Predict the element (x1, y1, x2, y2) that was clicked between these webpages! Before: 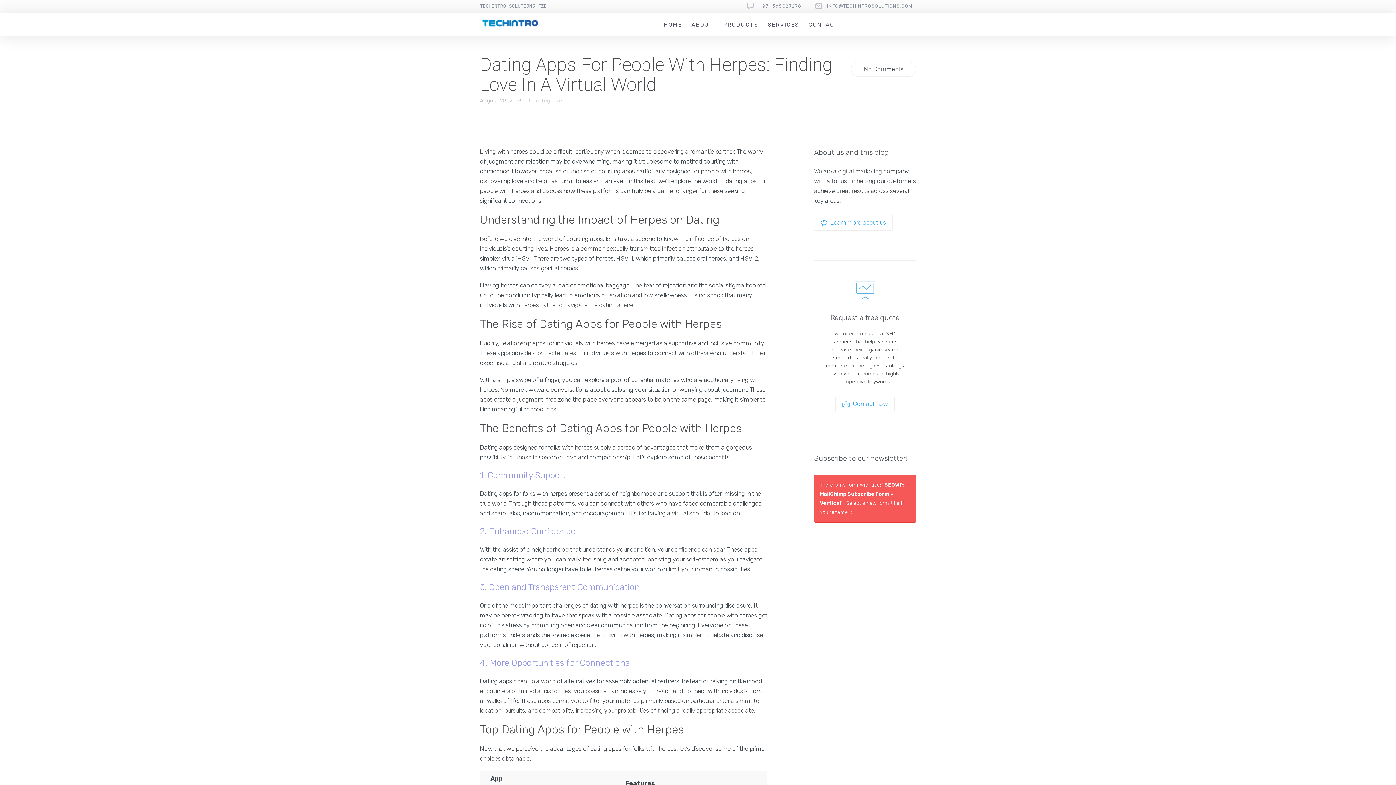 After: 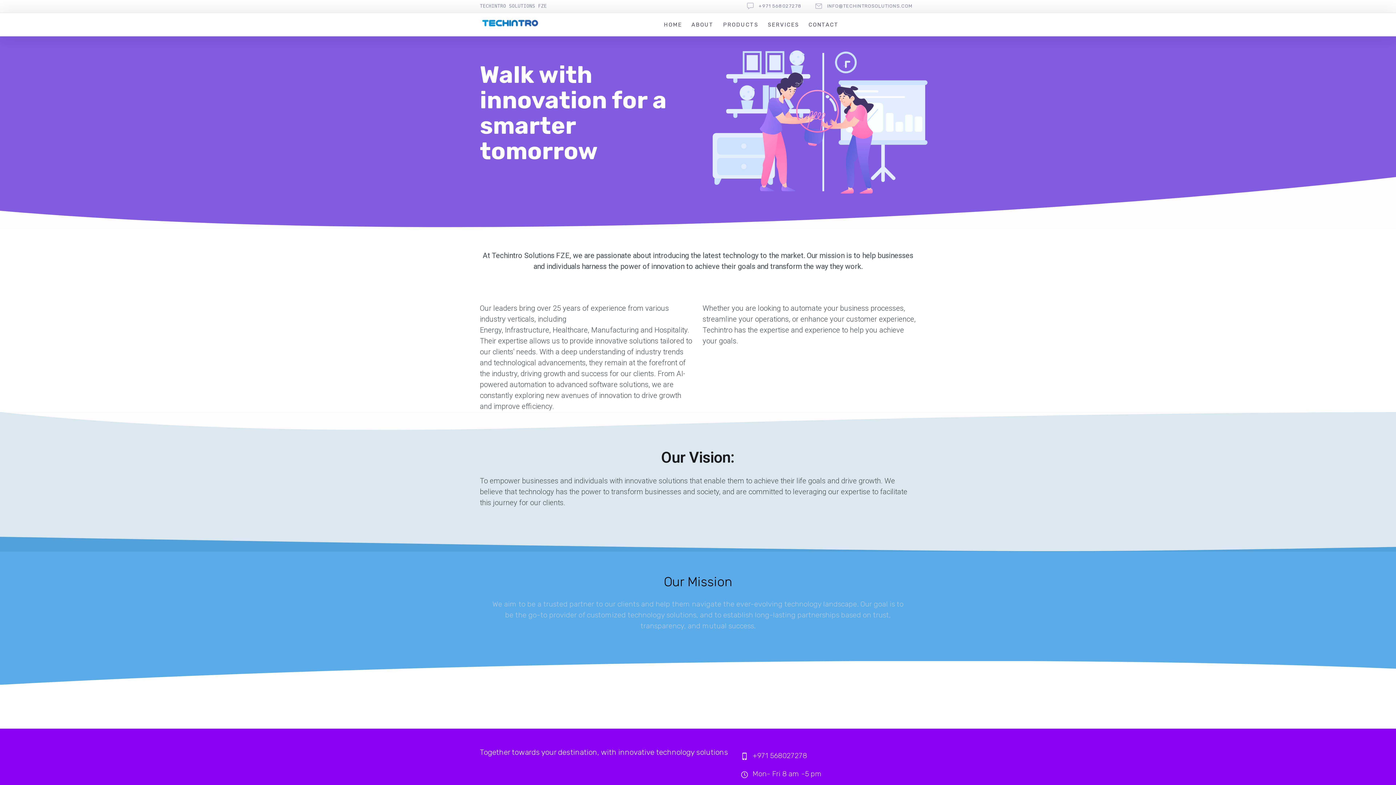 Action: bbox: (691, 21, 713, 28) label: ABOUT